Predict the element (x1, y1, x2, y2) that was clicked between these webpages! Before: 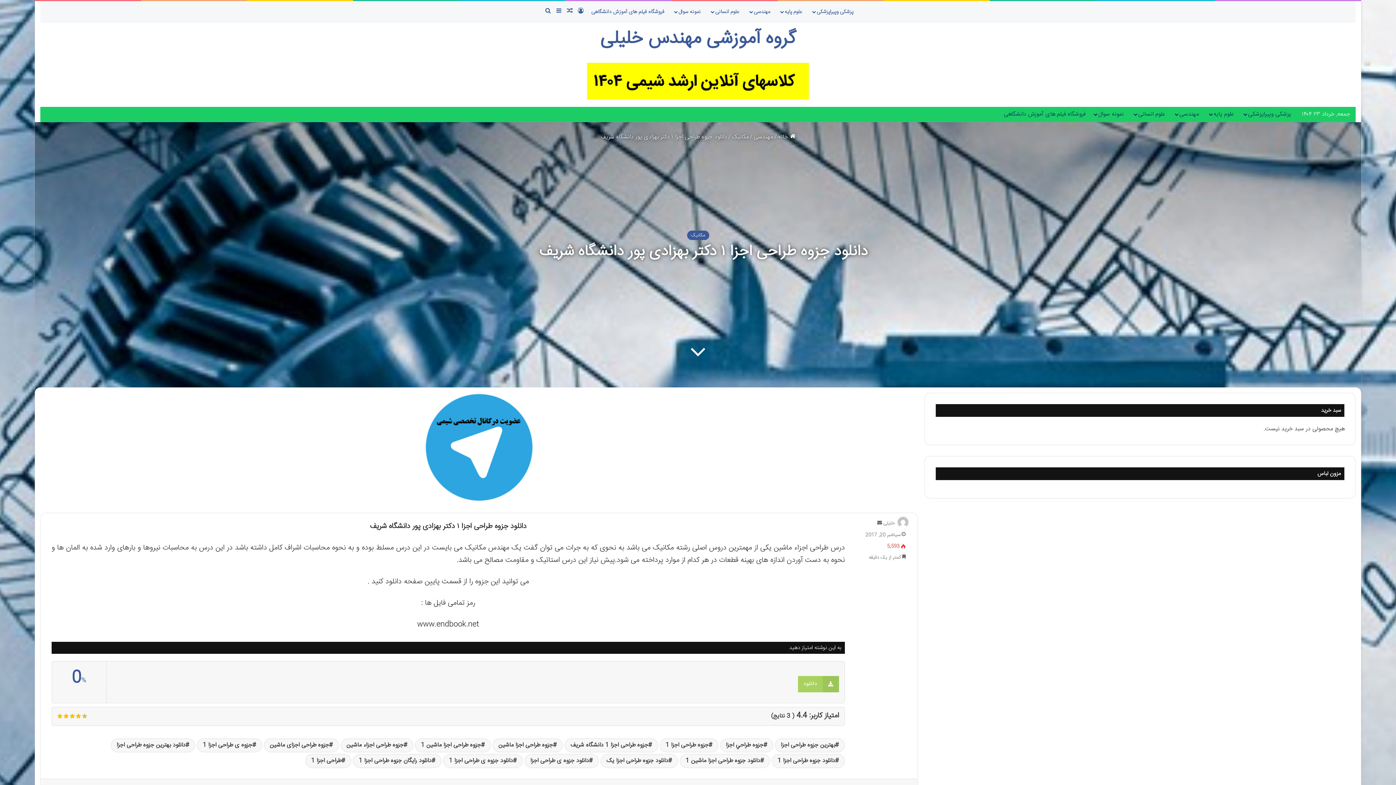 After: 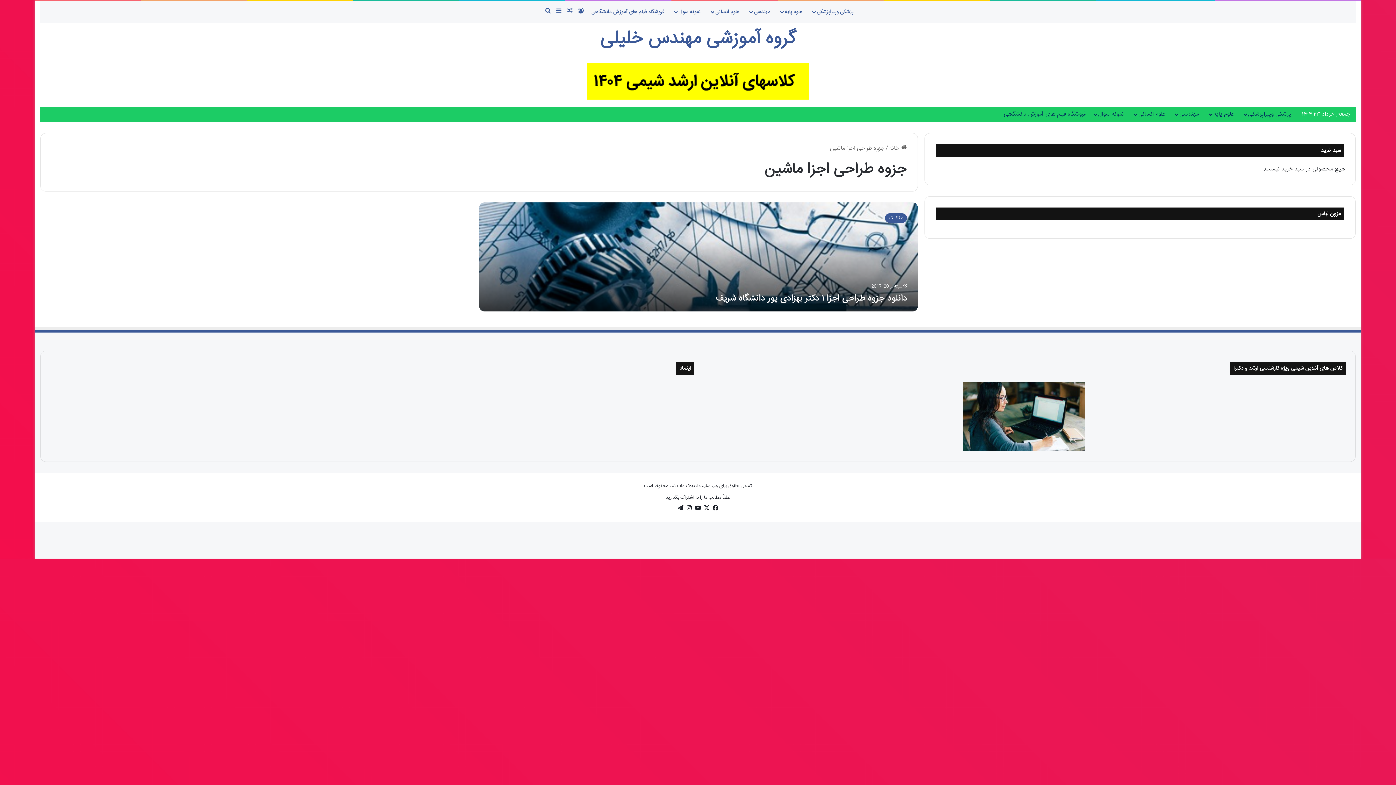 Action: label: جزوه طراحی اجزا ماشین bbox: (492, 738, 562, 752)